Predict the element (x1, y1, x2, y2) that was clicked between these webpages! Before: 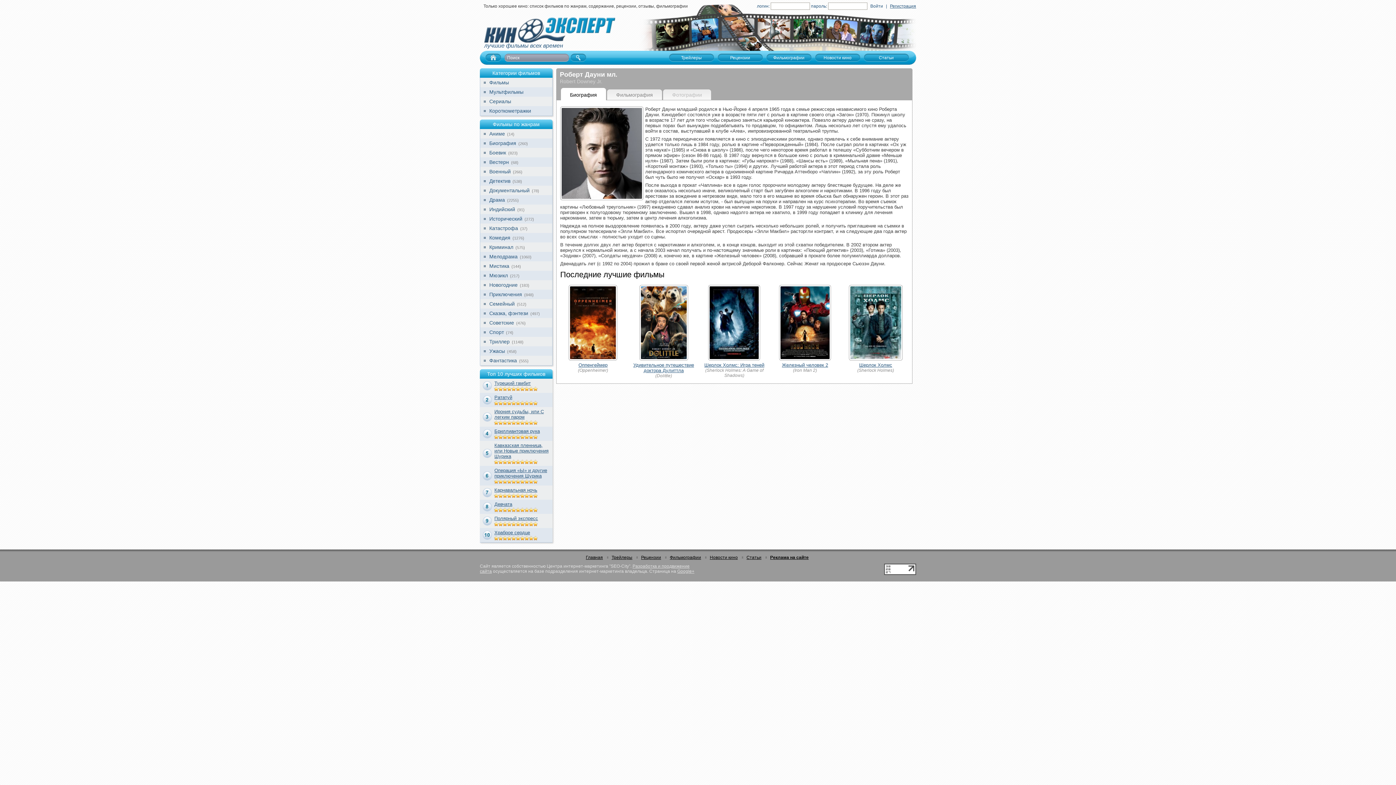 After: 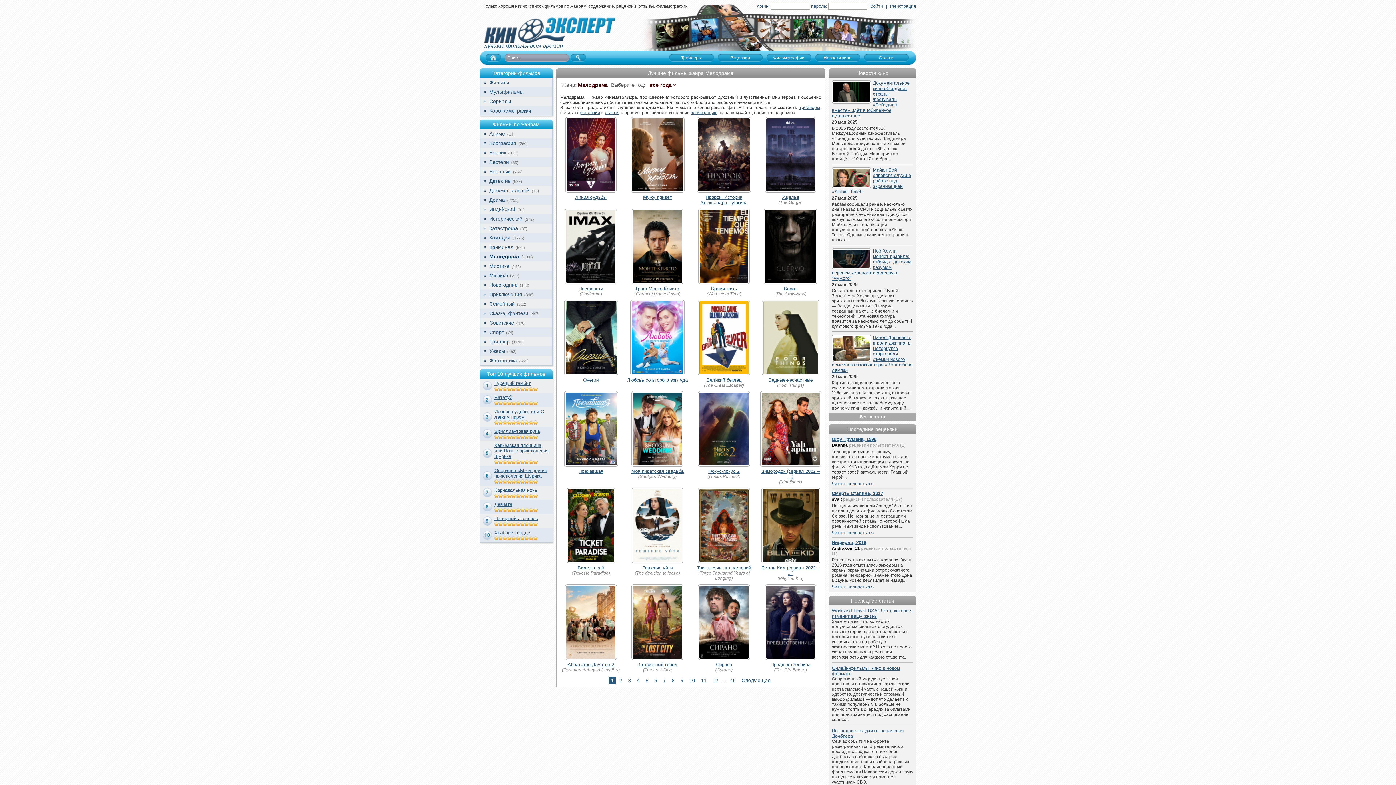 Action: bbox: (489, 253, 517, 259) label: Мелодрама